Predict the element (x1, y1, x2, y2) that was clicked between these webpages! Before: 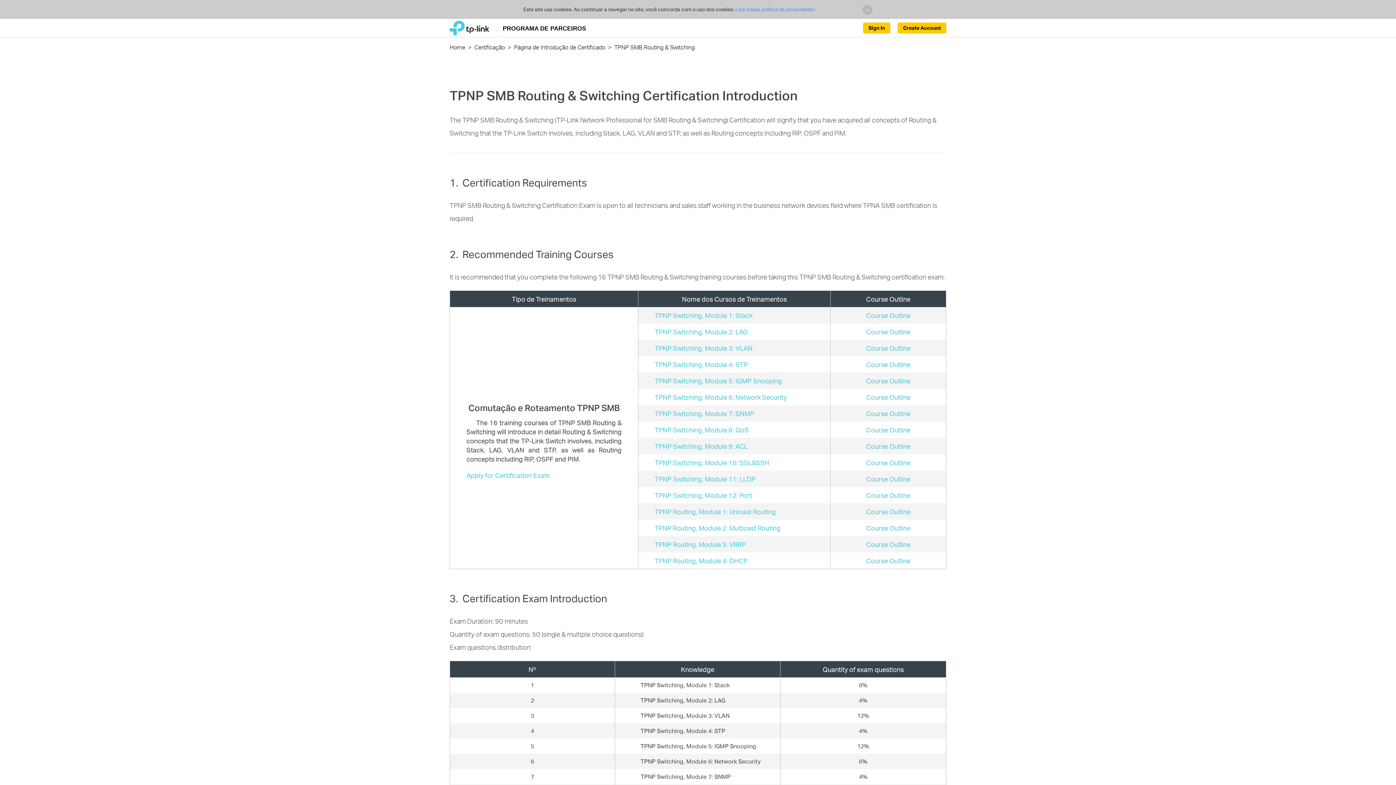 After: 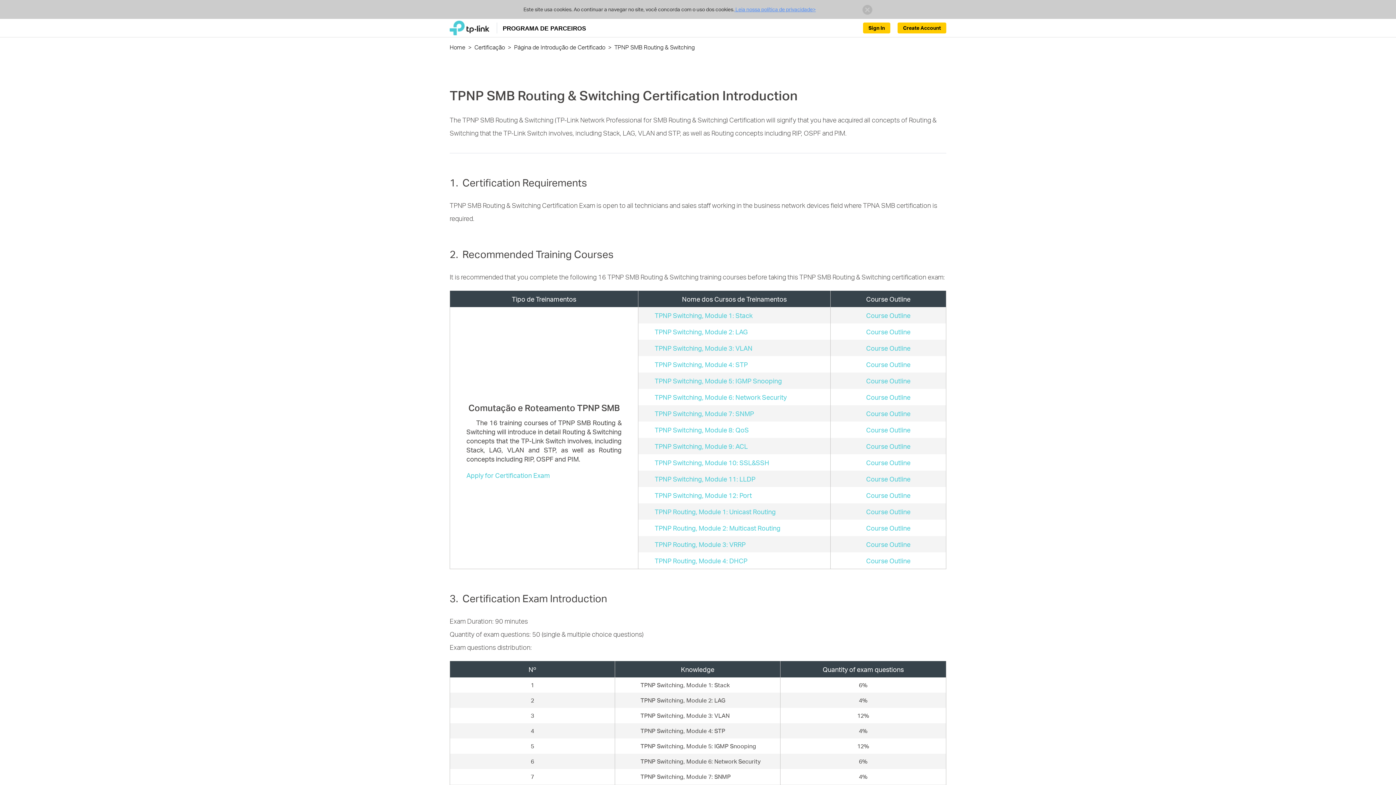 Action: label:  Leia nossa política de privacidade> bbox: (734, 6, 816, 12)